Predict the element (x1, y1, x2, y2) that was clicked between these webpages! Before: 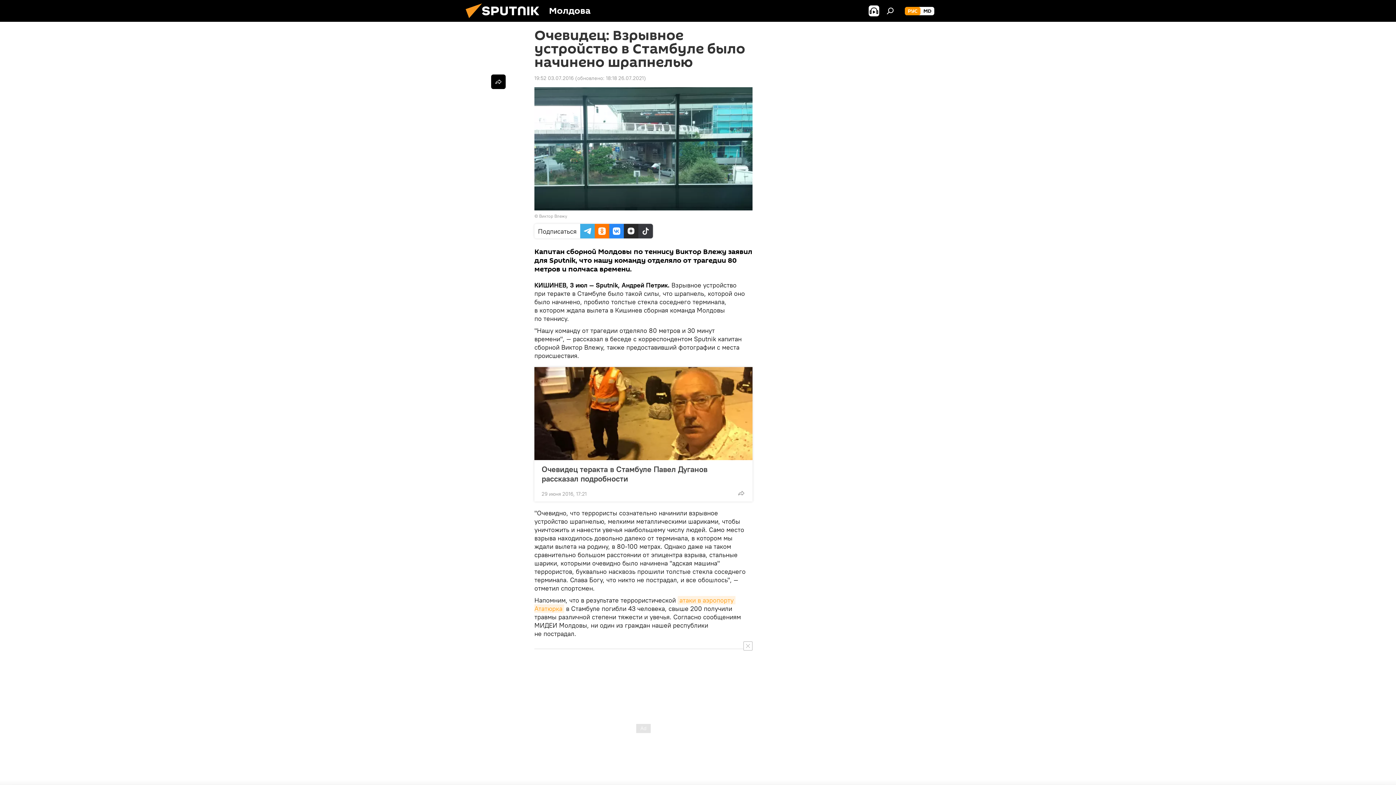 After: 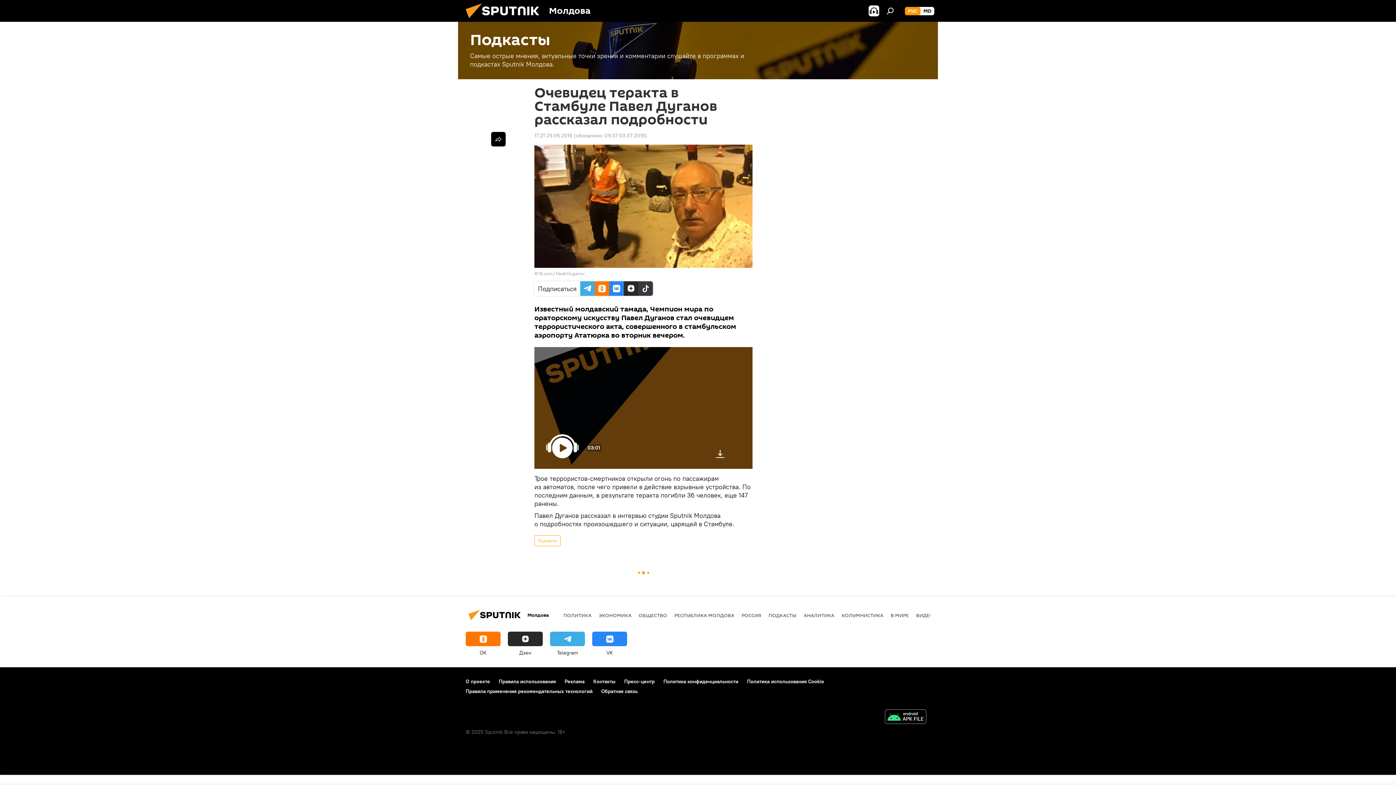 Action: bbox: (534, 367, 752, 460)